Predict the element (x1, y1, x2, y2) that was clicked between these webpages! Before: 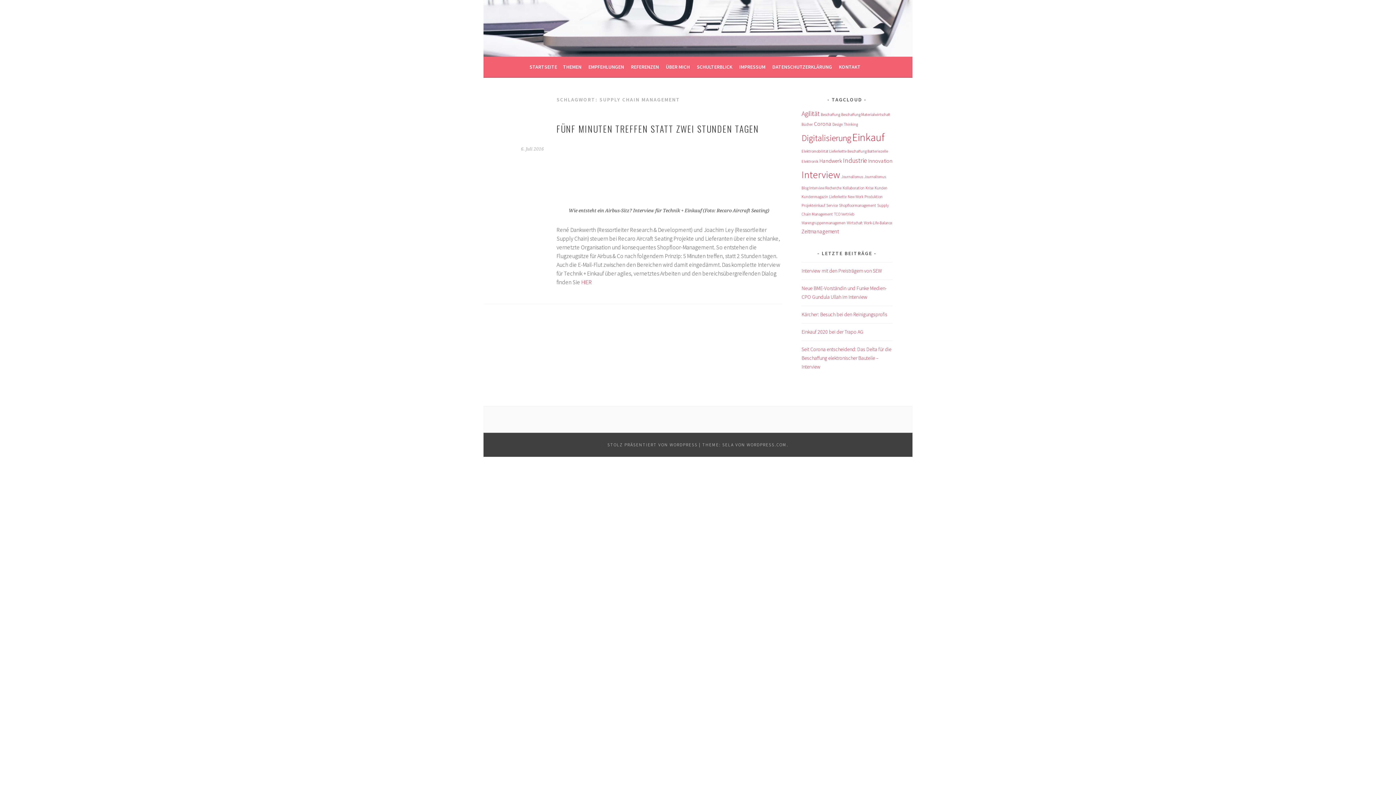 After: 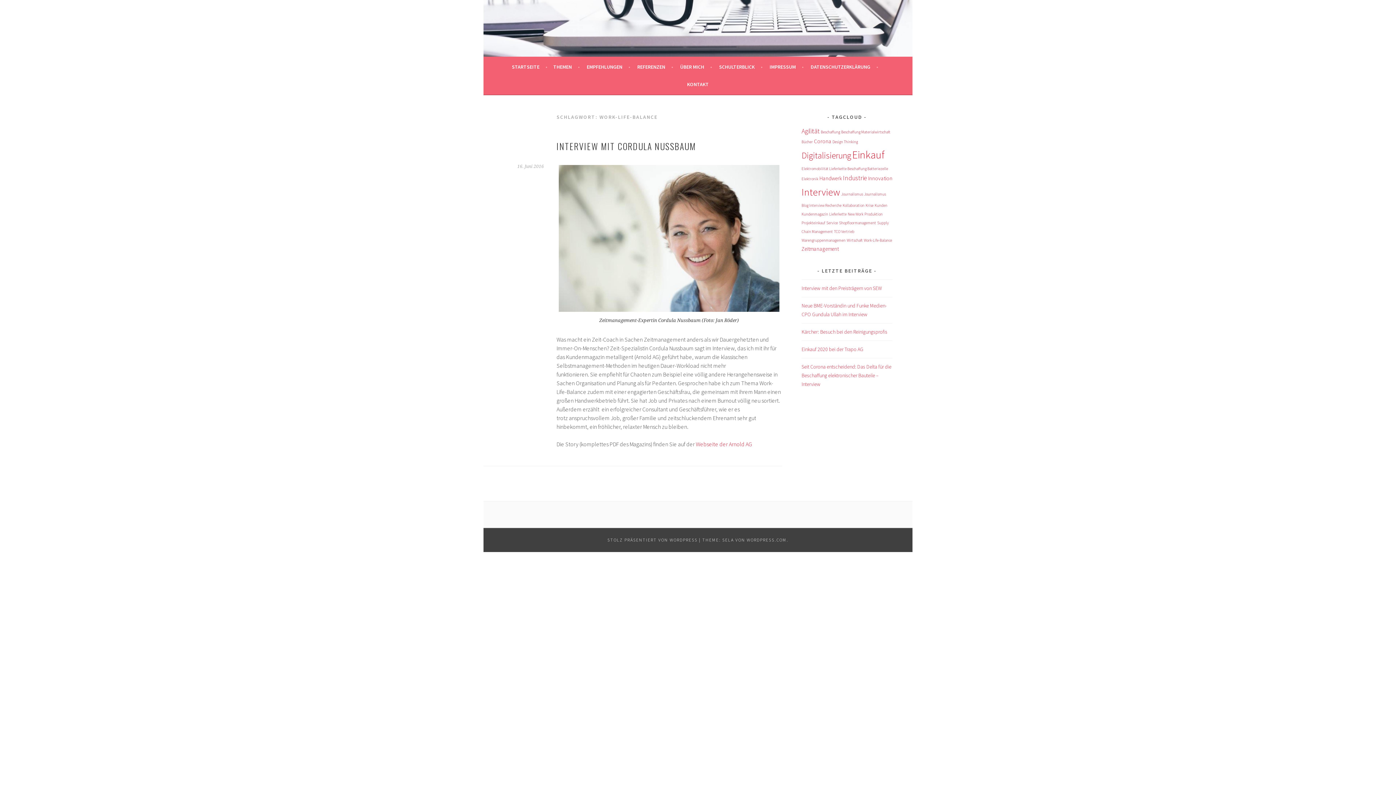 Action: label: Work-Life-Balance (1 Eintrag) bbox: (864, 220, 892, 225)